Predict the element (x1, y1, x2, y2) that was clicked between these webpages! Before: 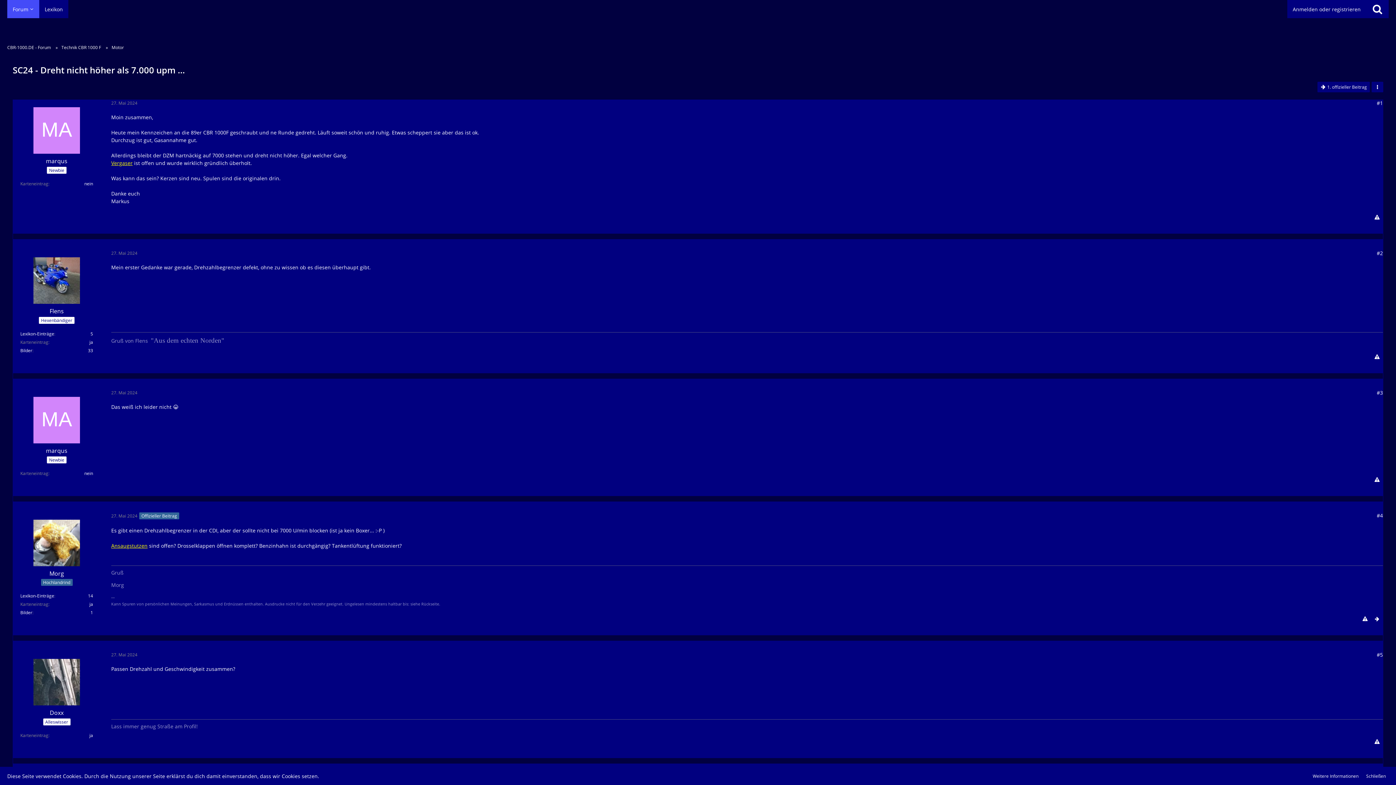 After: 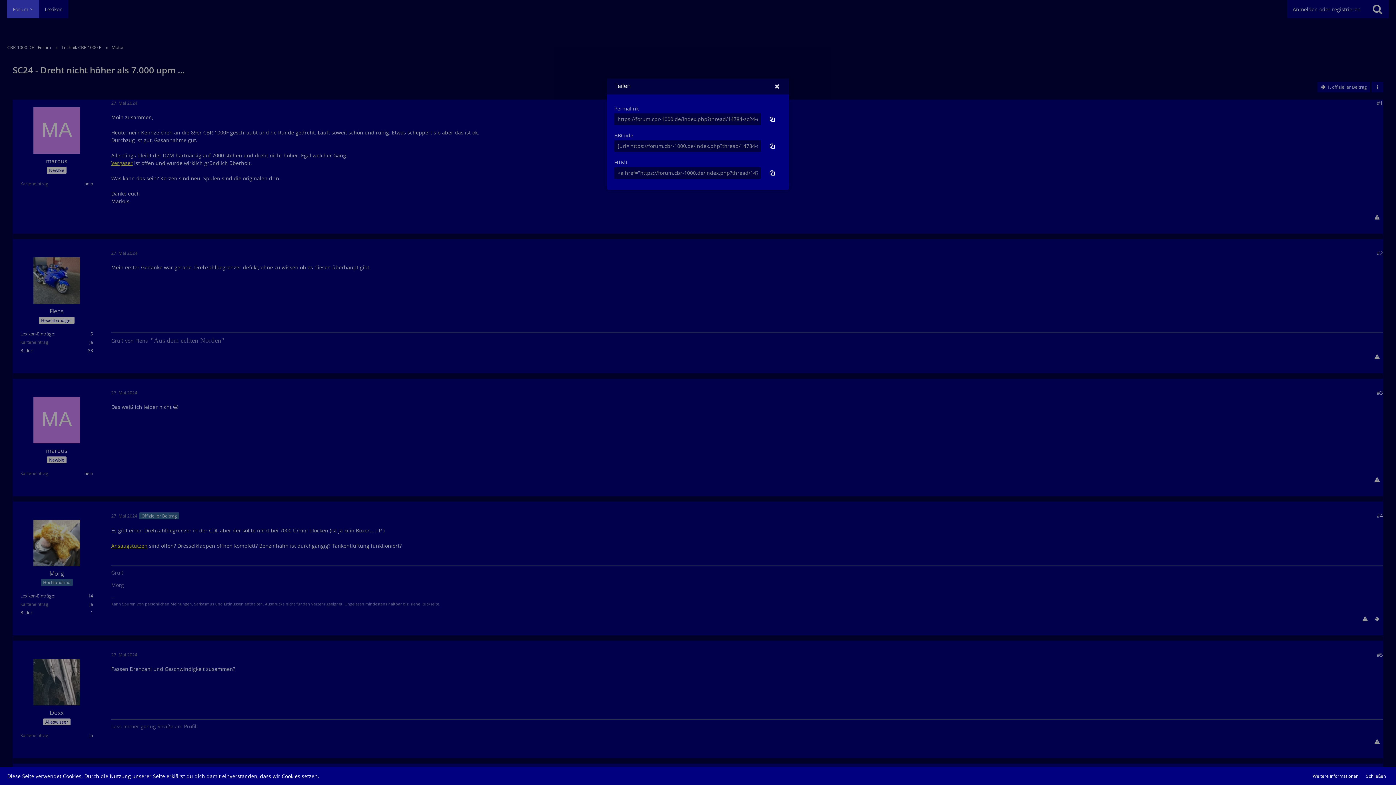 Action: label: Teilen bbox: (1377, 389, 1383, 396)